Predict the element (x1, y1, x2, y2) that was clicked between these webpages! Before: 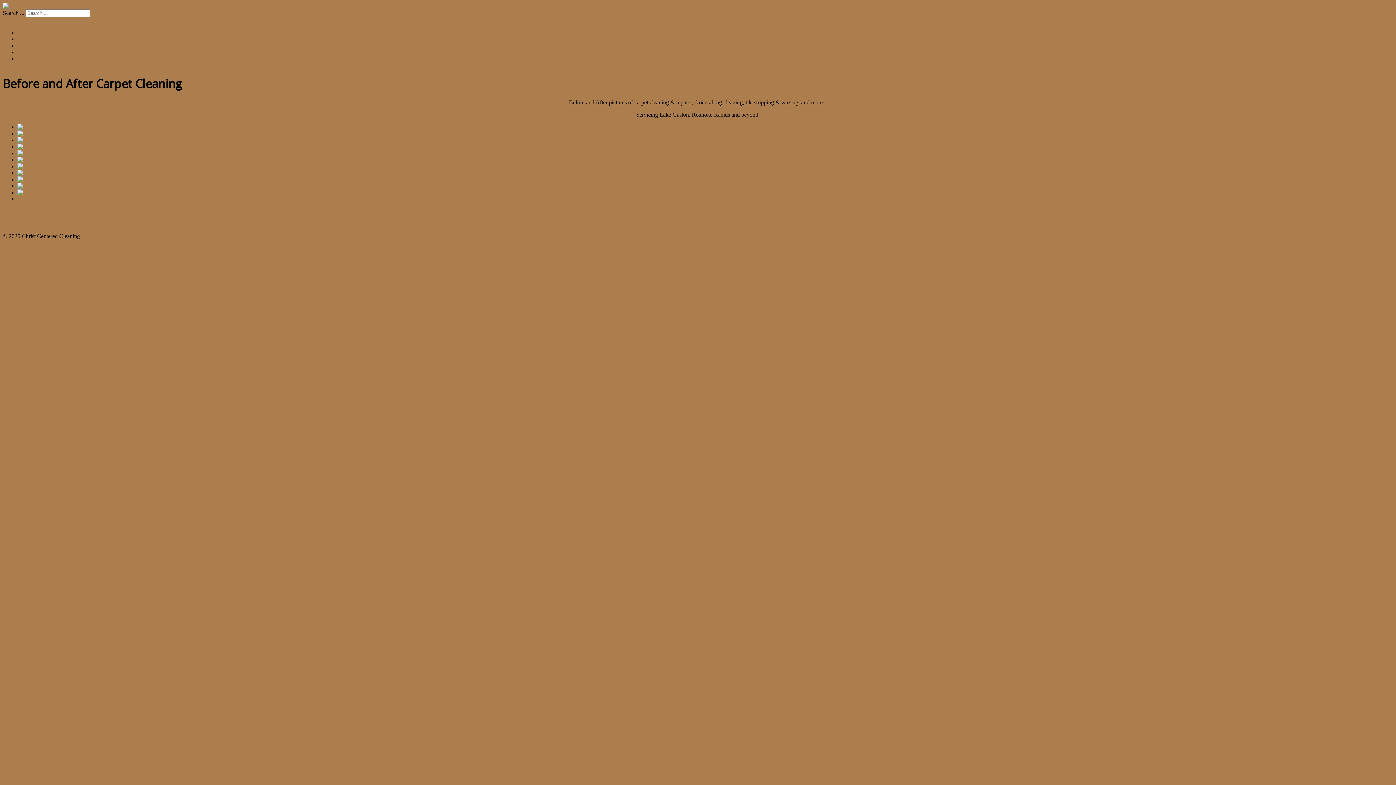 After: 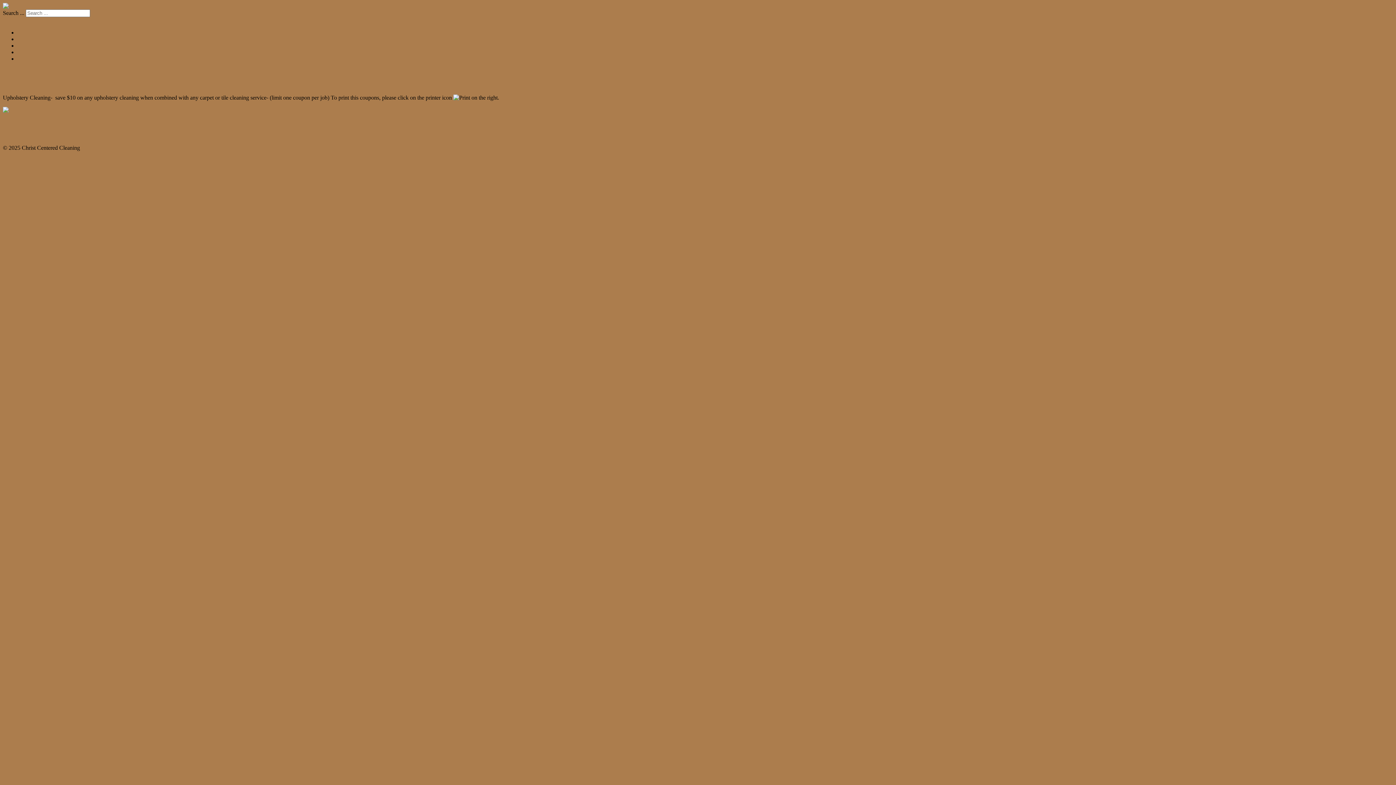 Action: label: Coupons bbox: (17, 49, 38, 55)